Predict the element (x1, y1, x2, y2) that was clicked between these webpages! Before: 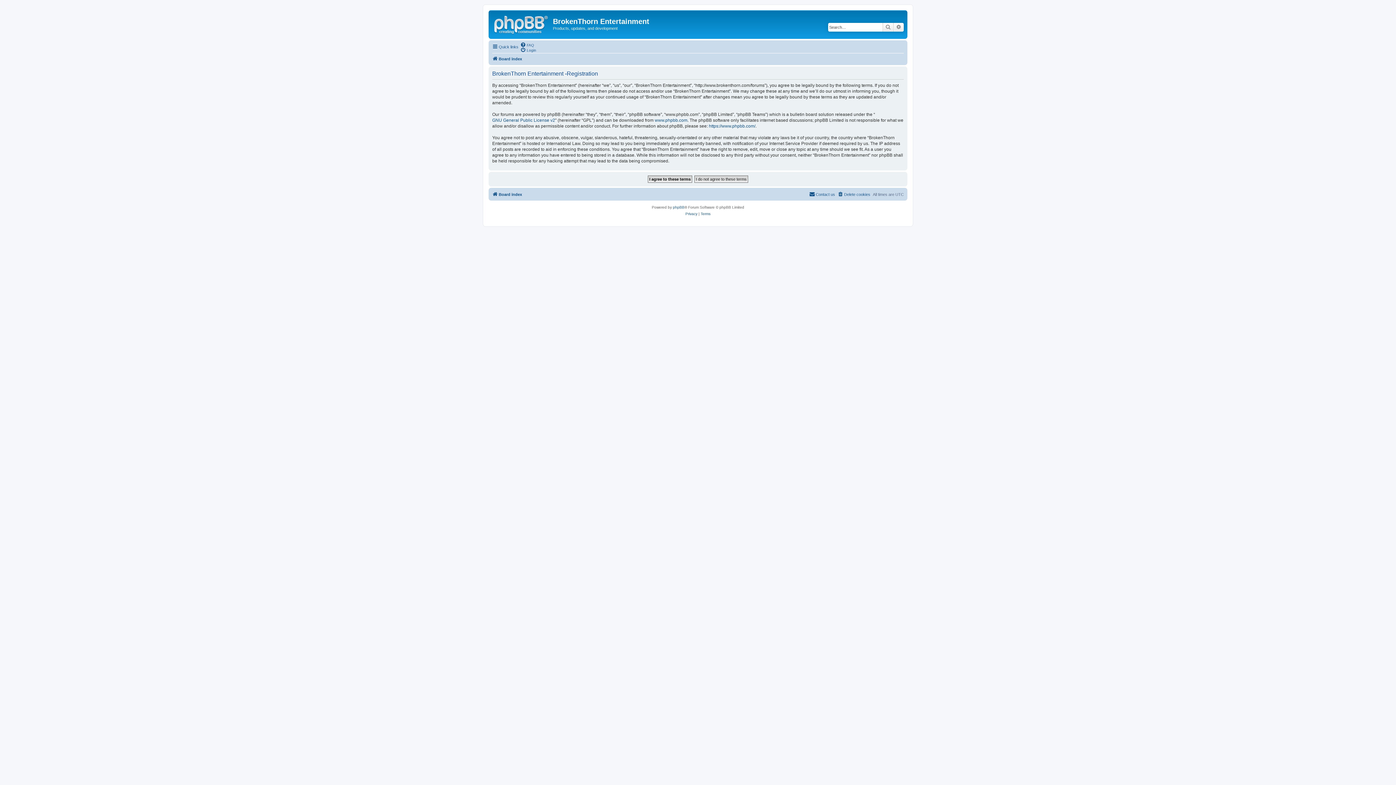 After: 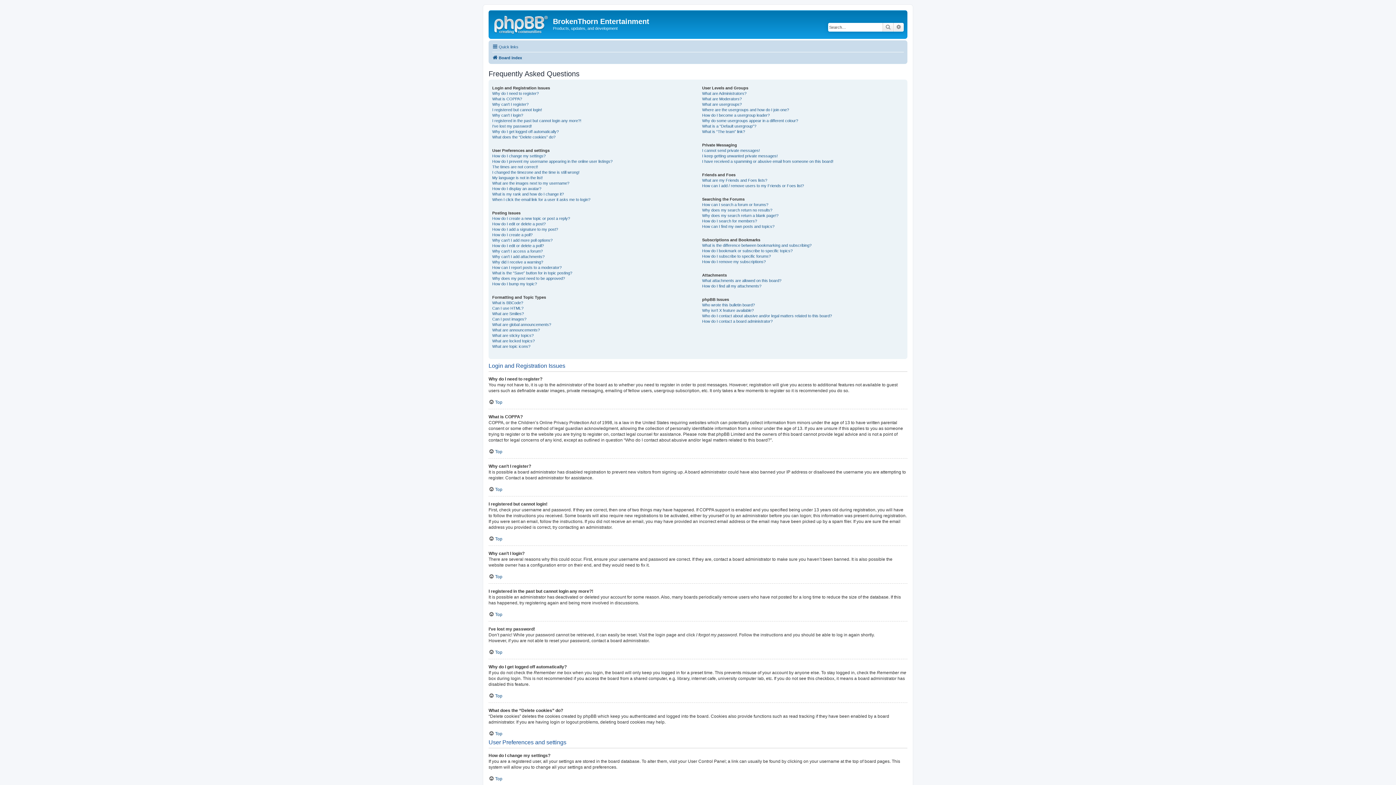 Action: bbox: (520, 42, 534, 47) label: FAQ